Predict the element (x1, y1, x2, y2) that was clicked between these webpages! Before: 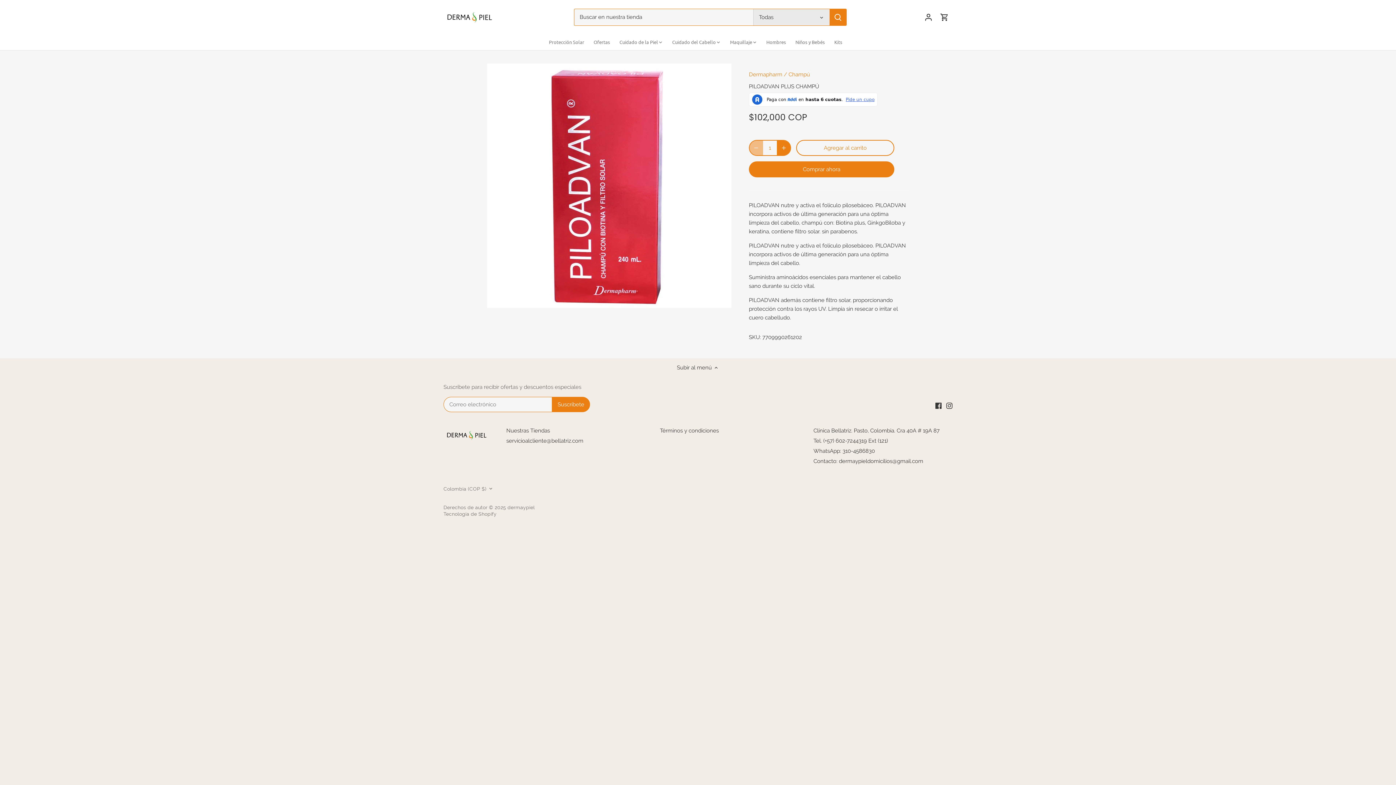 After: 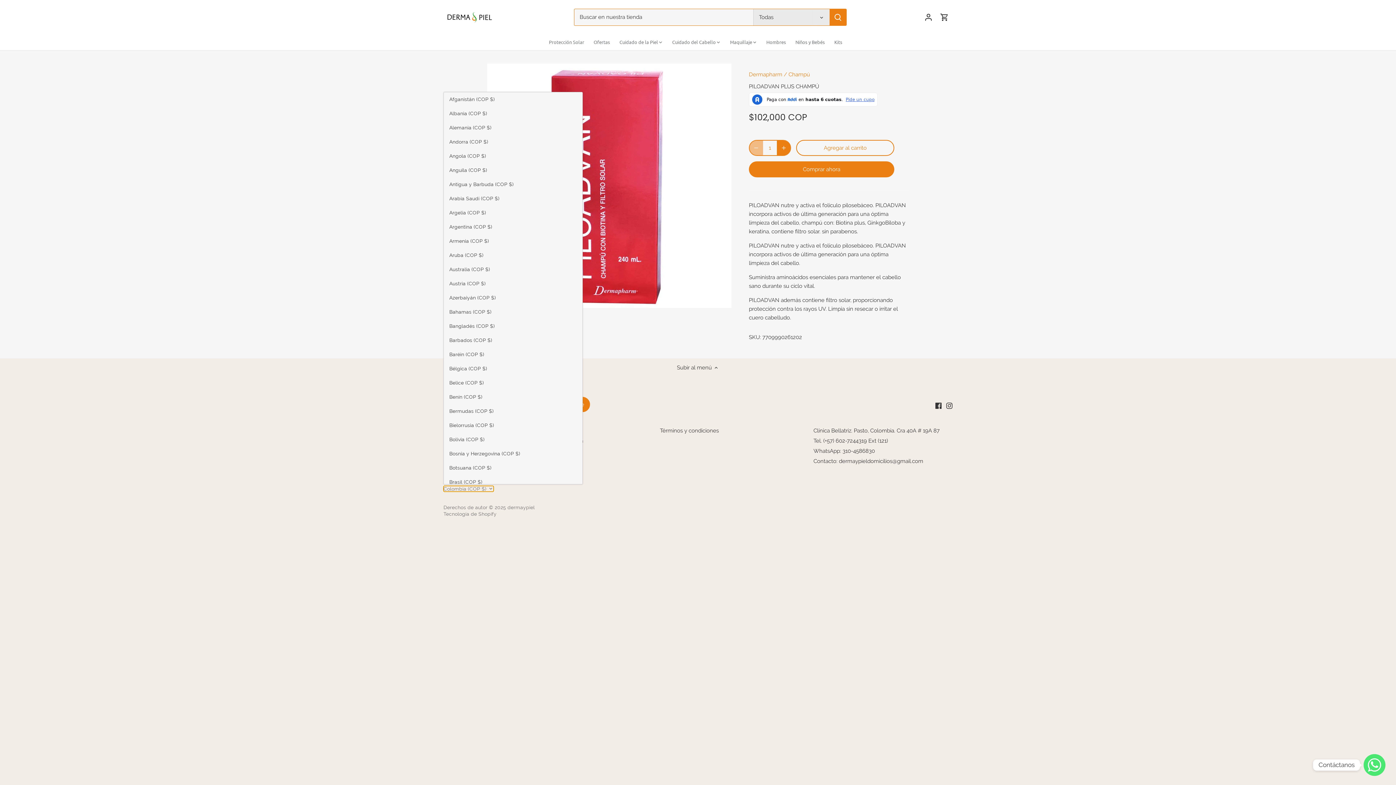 Action: label: Colombia (COP $) bbox: (443, 486, 493, 492)